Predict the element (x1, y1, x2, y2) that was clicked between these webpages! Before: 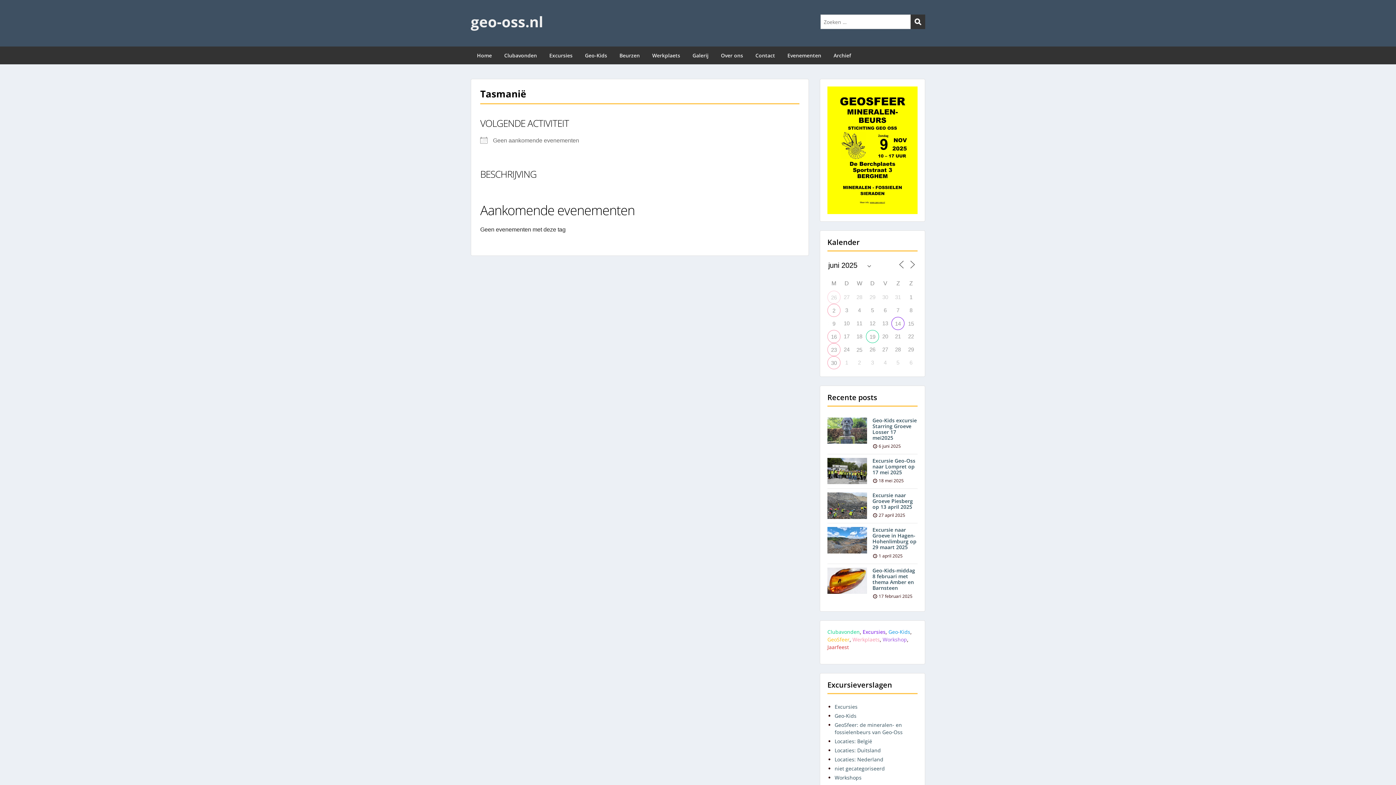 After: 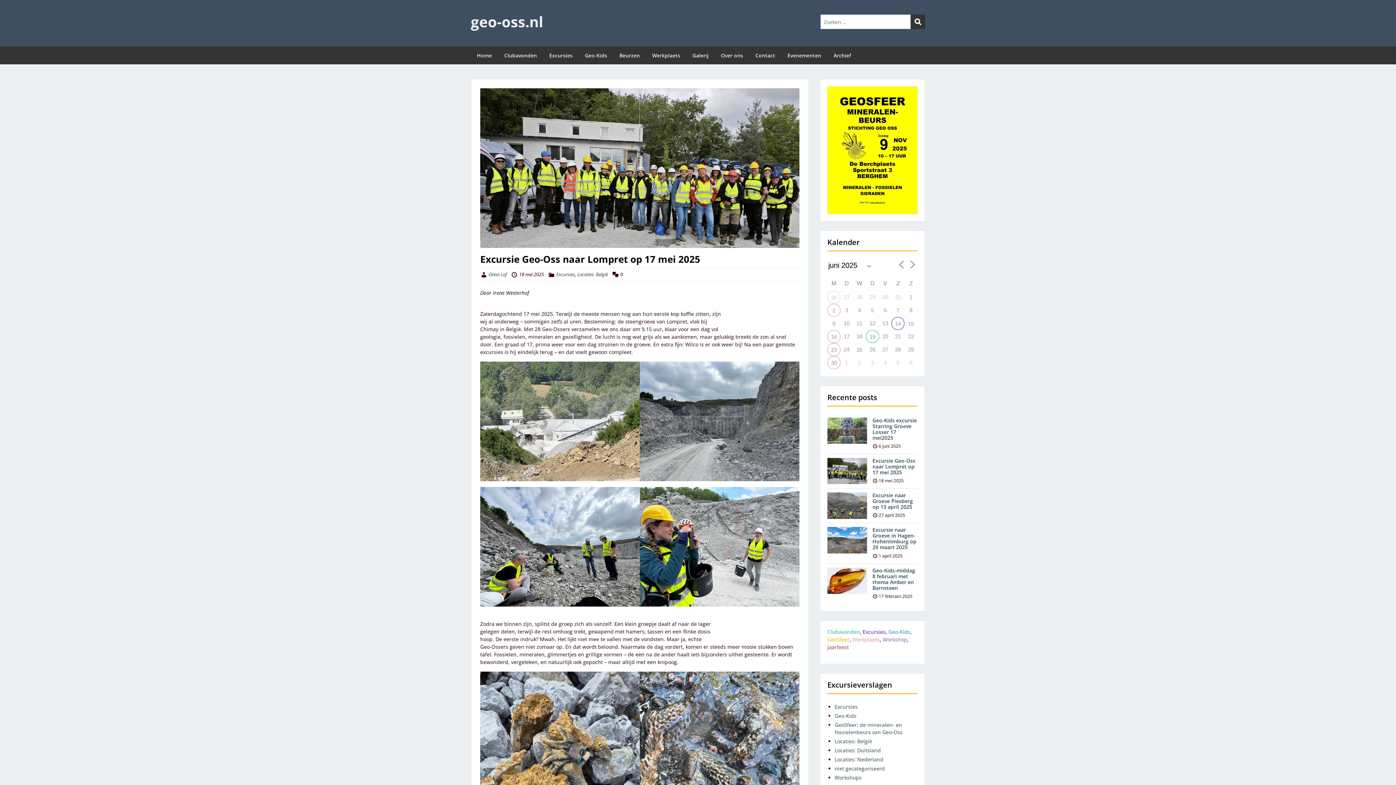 Action: label: Excursie Geo-Oss naar Lompret op 17 mei 2025 bbox: (872, 457, 915, 475)